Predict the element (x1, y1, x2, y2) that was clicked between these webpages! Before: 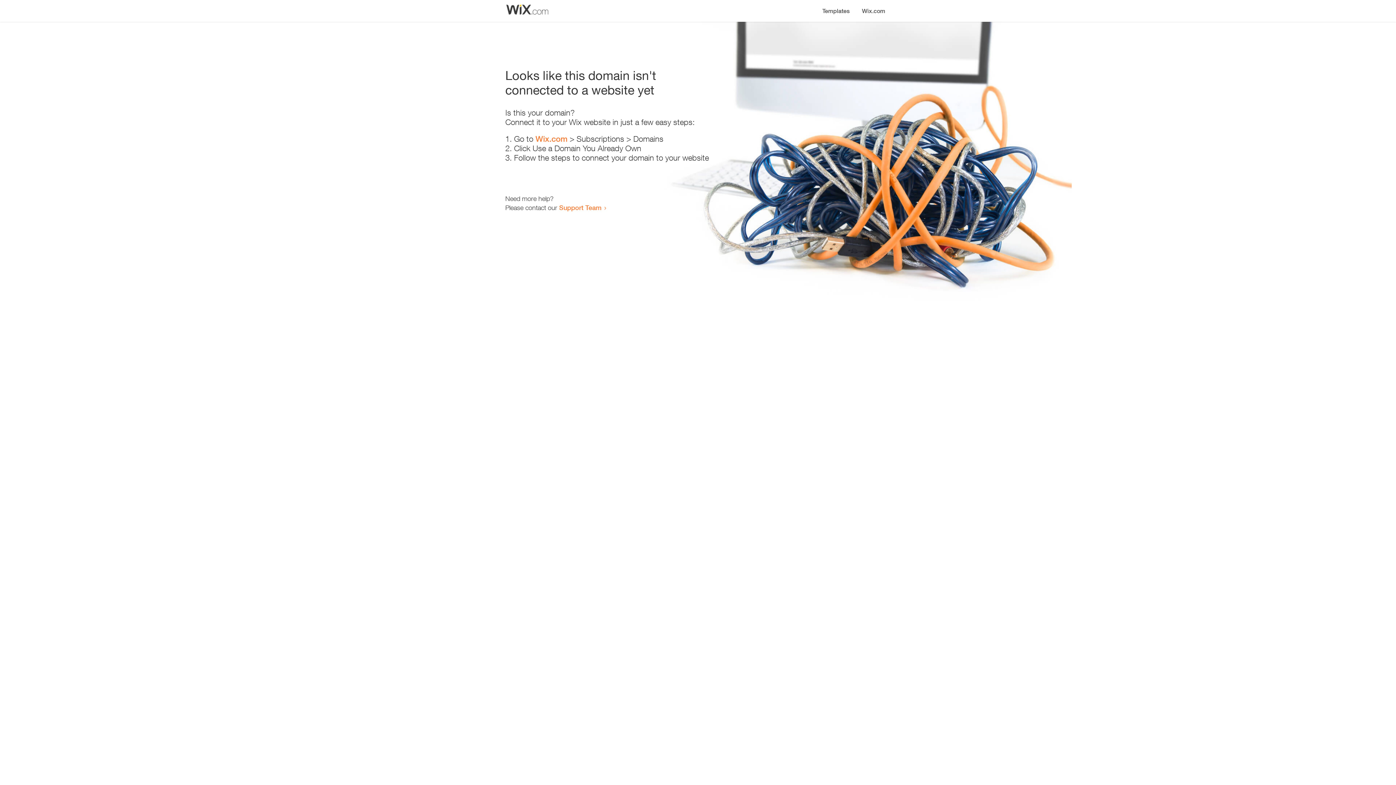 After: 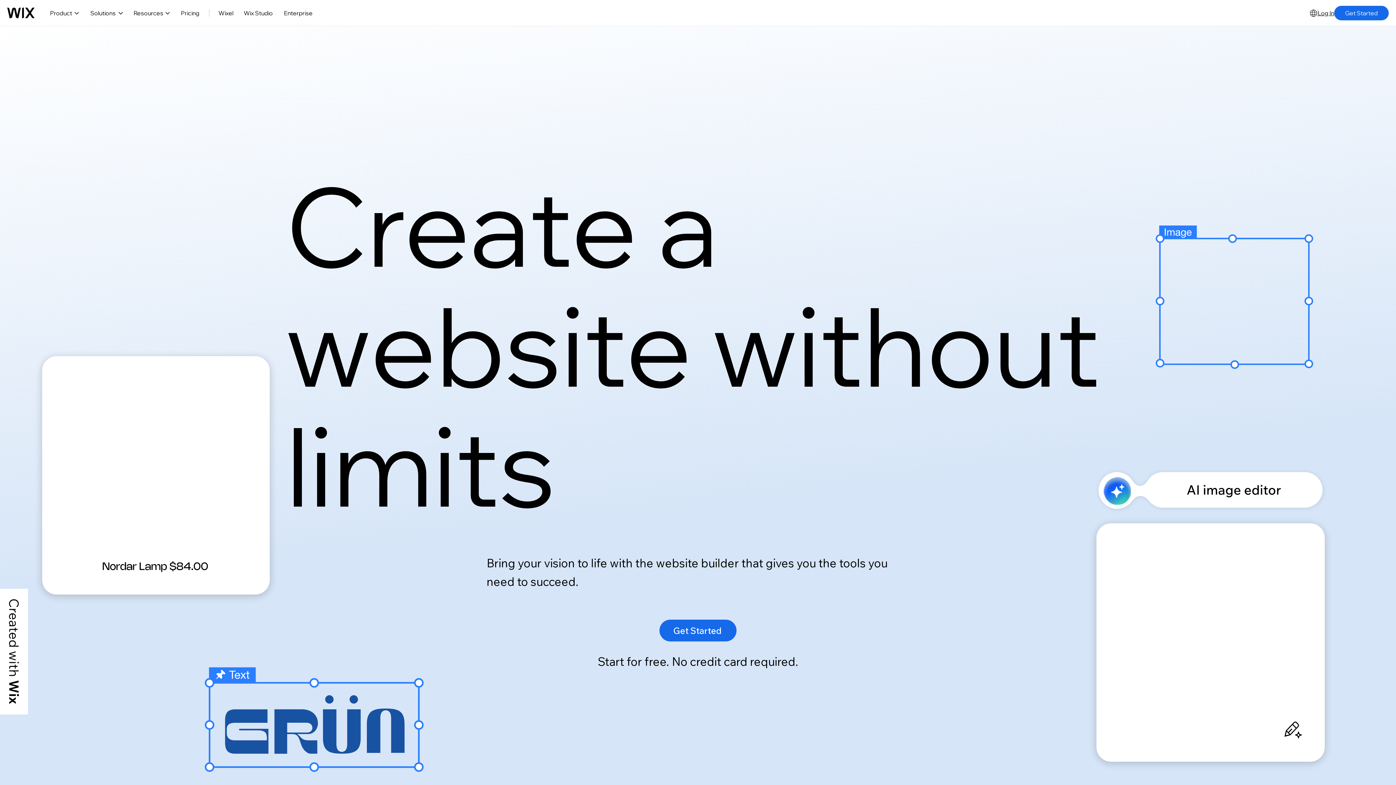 Action: label: Wix.com bbox: (535, 134, 567, 143)